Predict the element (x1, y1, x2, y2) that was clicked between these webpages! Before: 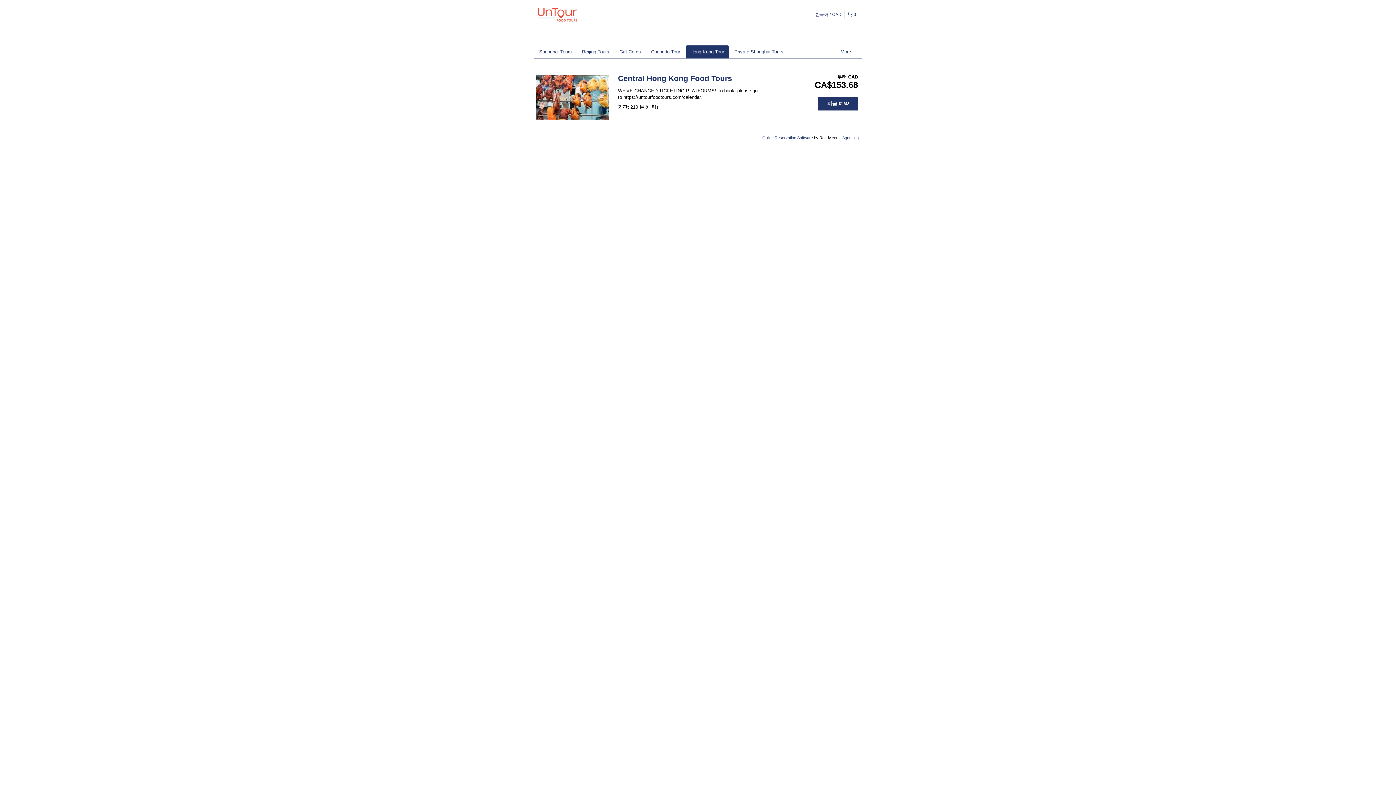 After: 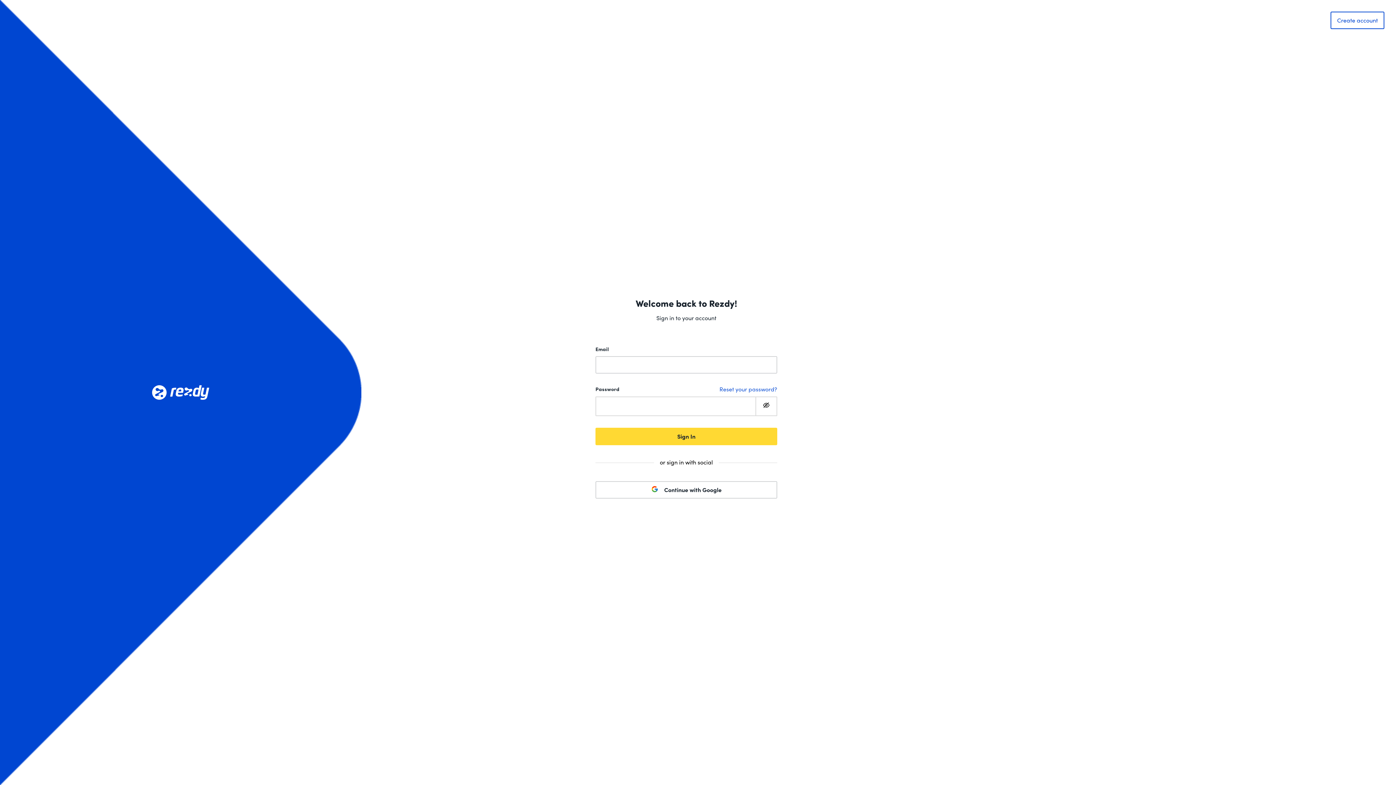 Action: label: Agent login bbox: (842, 135, 861, 139)